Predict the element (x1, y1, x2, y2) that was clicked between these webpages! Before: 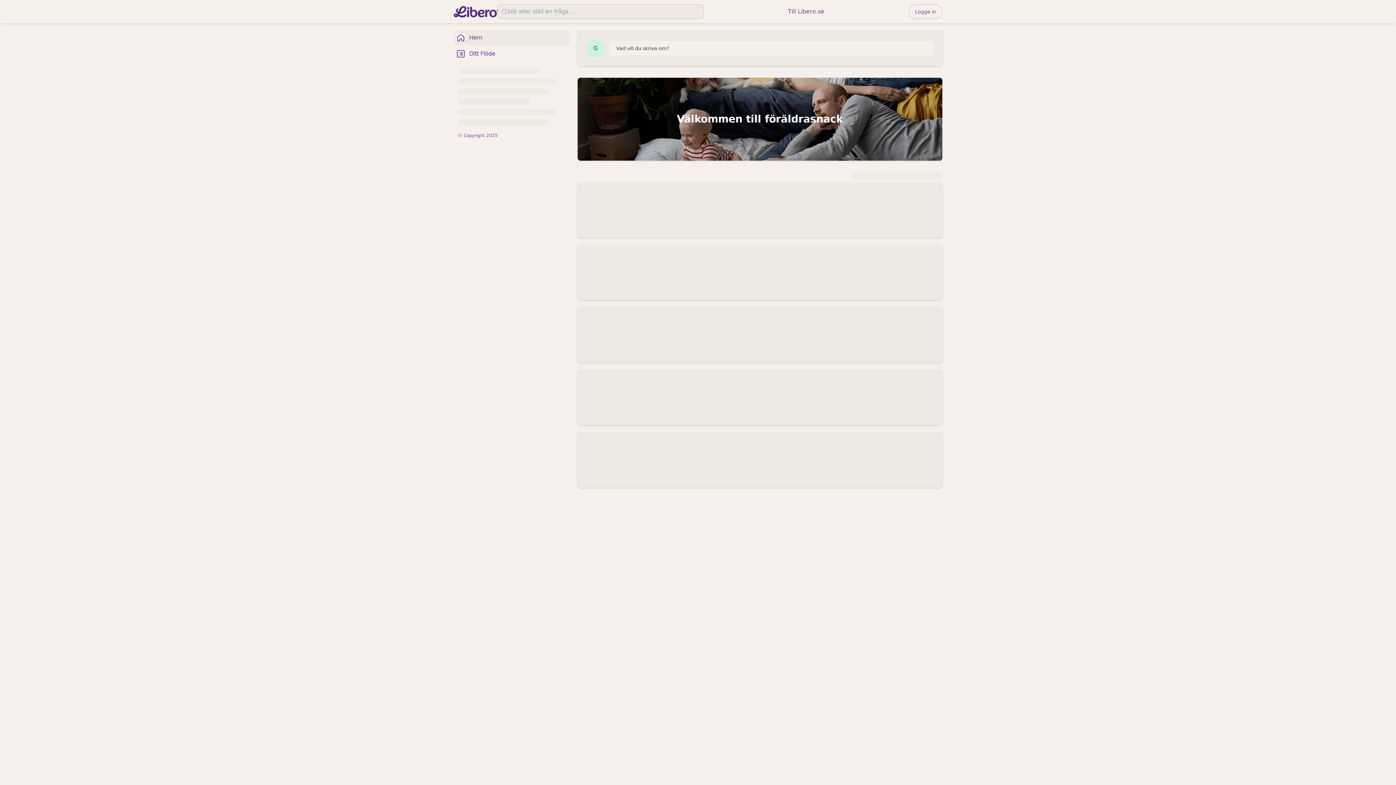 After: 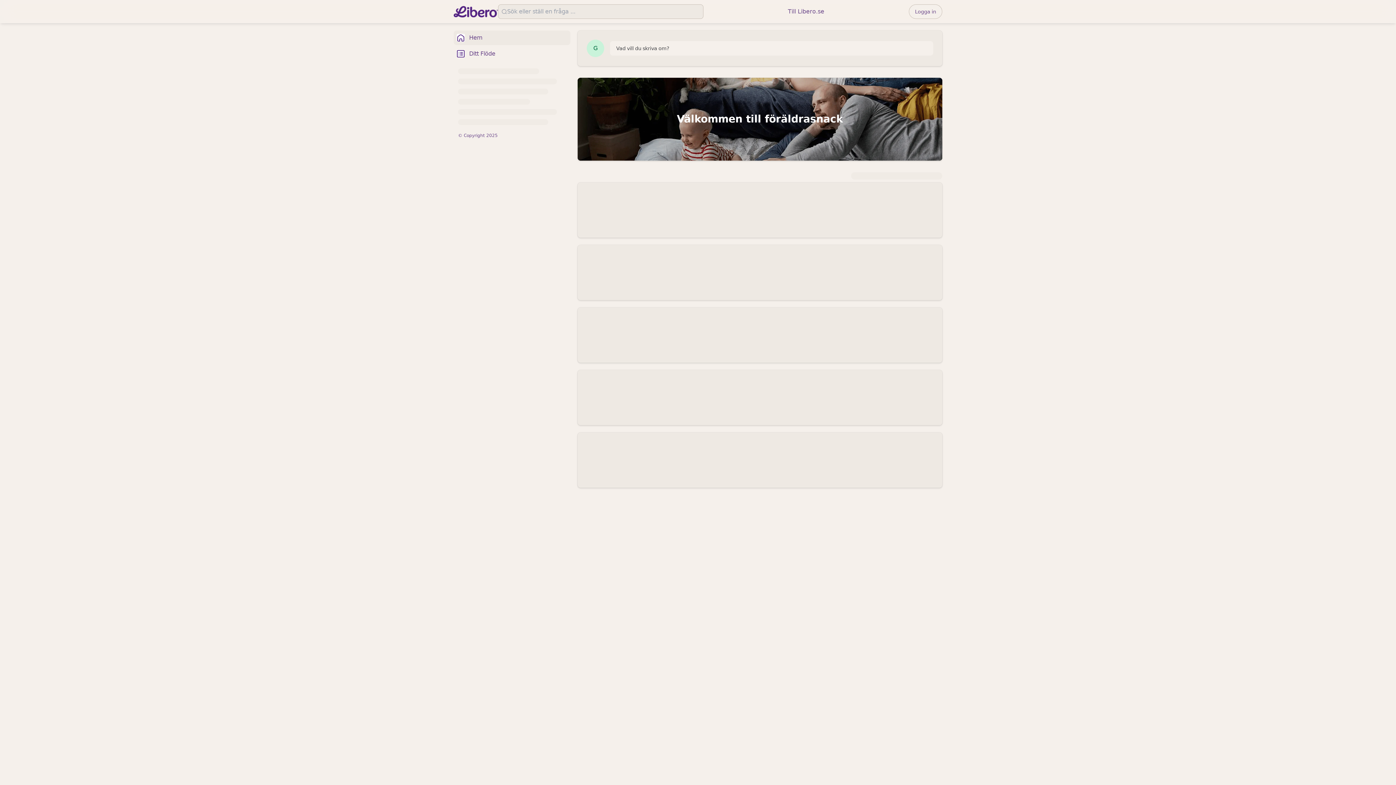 Action: bbox: (453, 30, 570, 45) label: Hem